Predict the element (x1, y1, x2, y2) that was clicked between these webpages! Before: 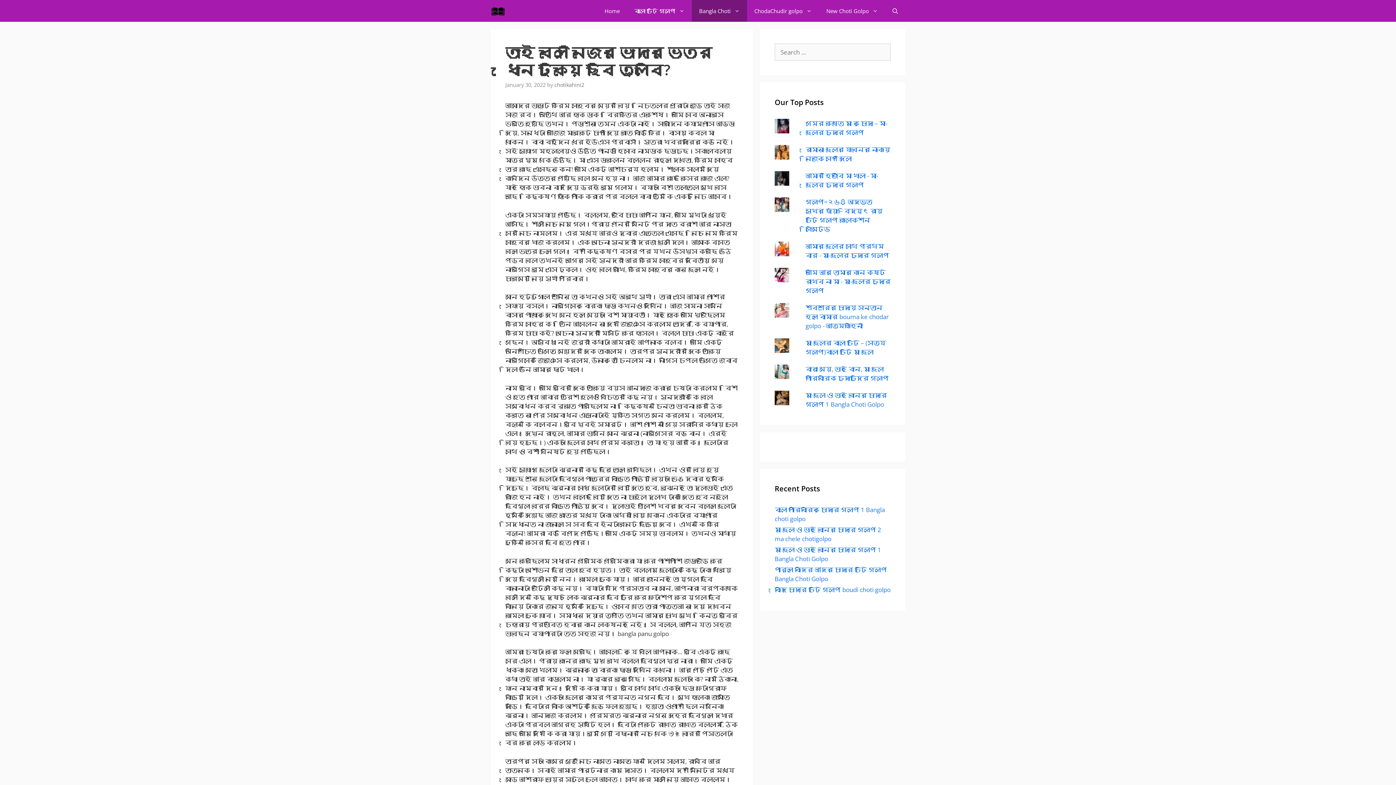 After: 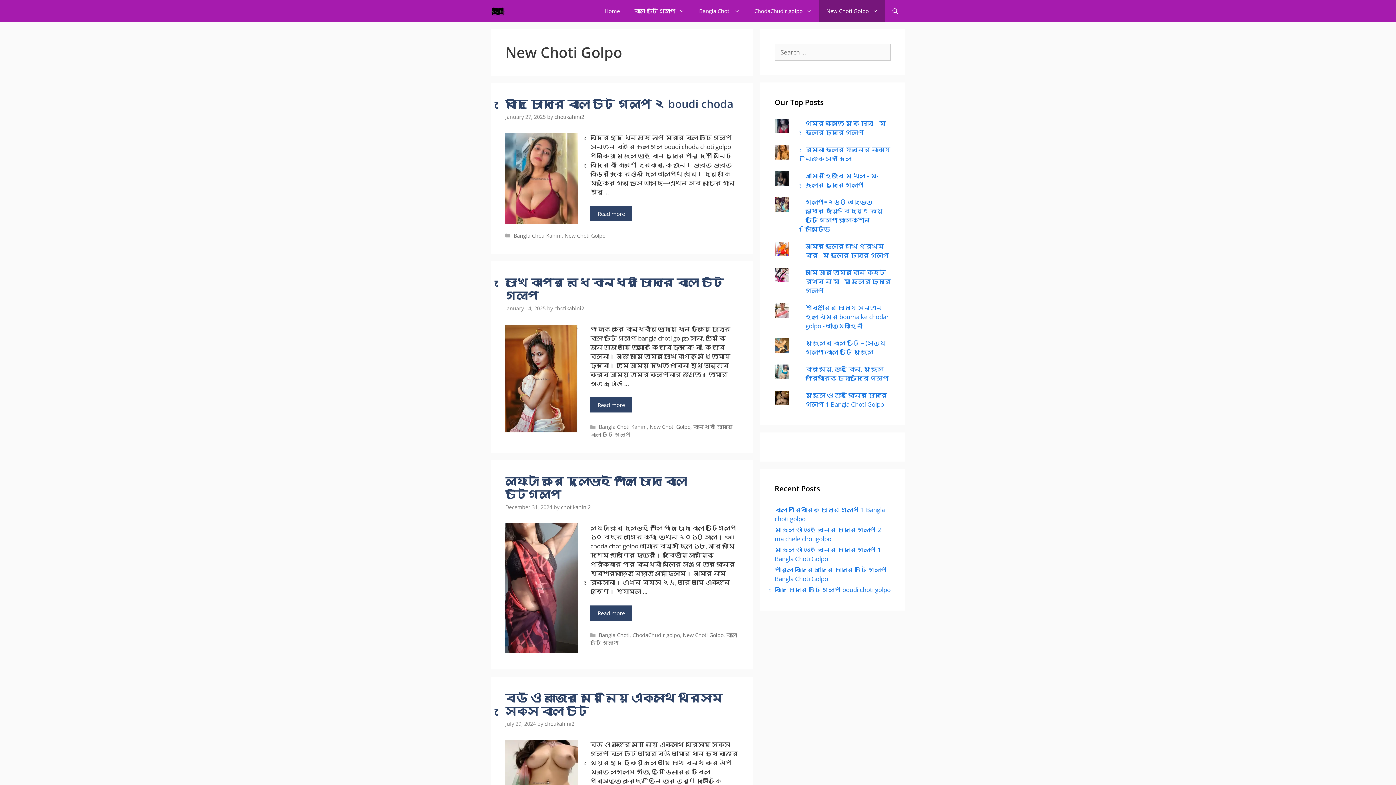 Action: bbox: (819, 0, 885, 21) label: New Choti Golpo